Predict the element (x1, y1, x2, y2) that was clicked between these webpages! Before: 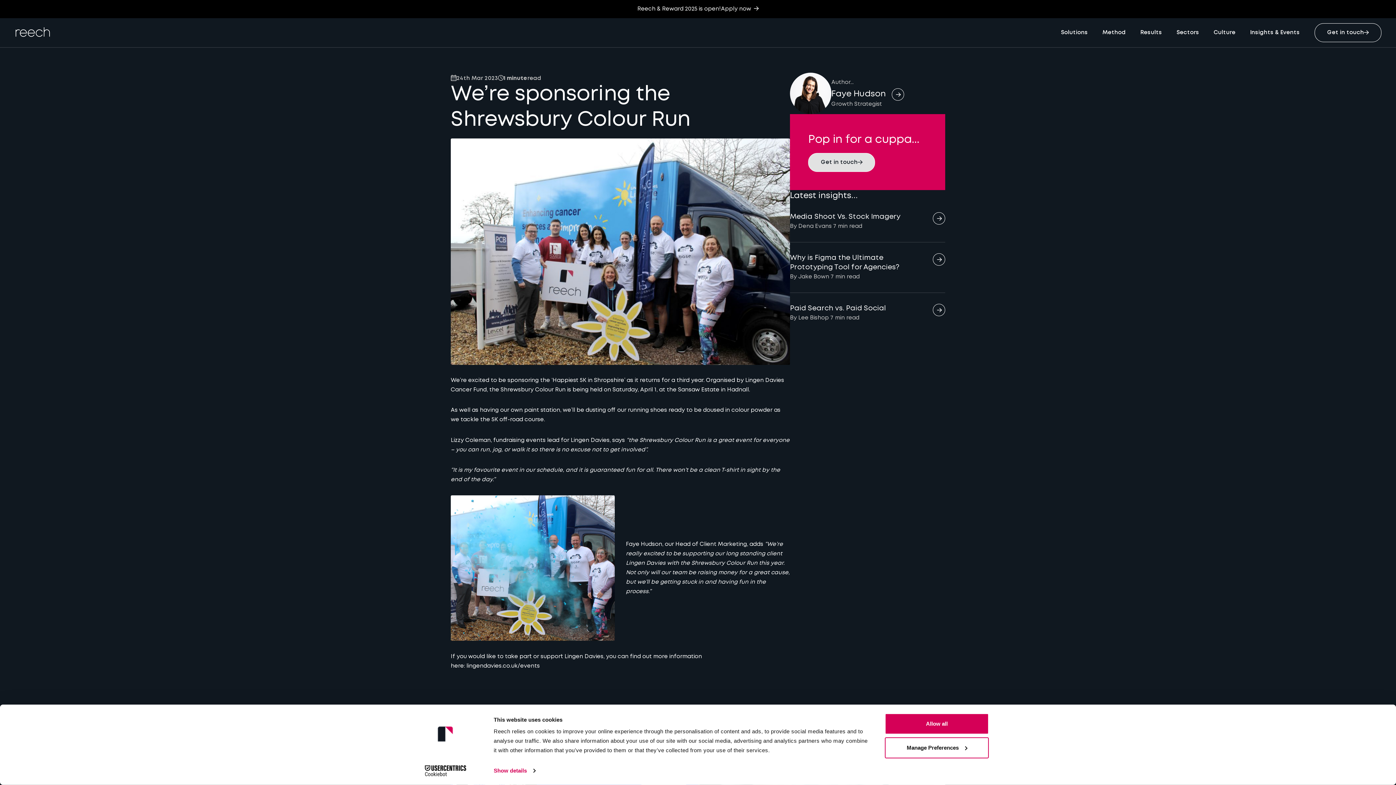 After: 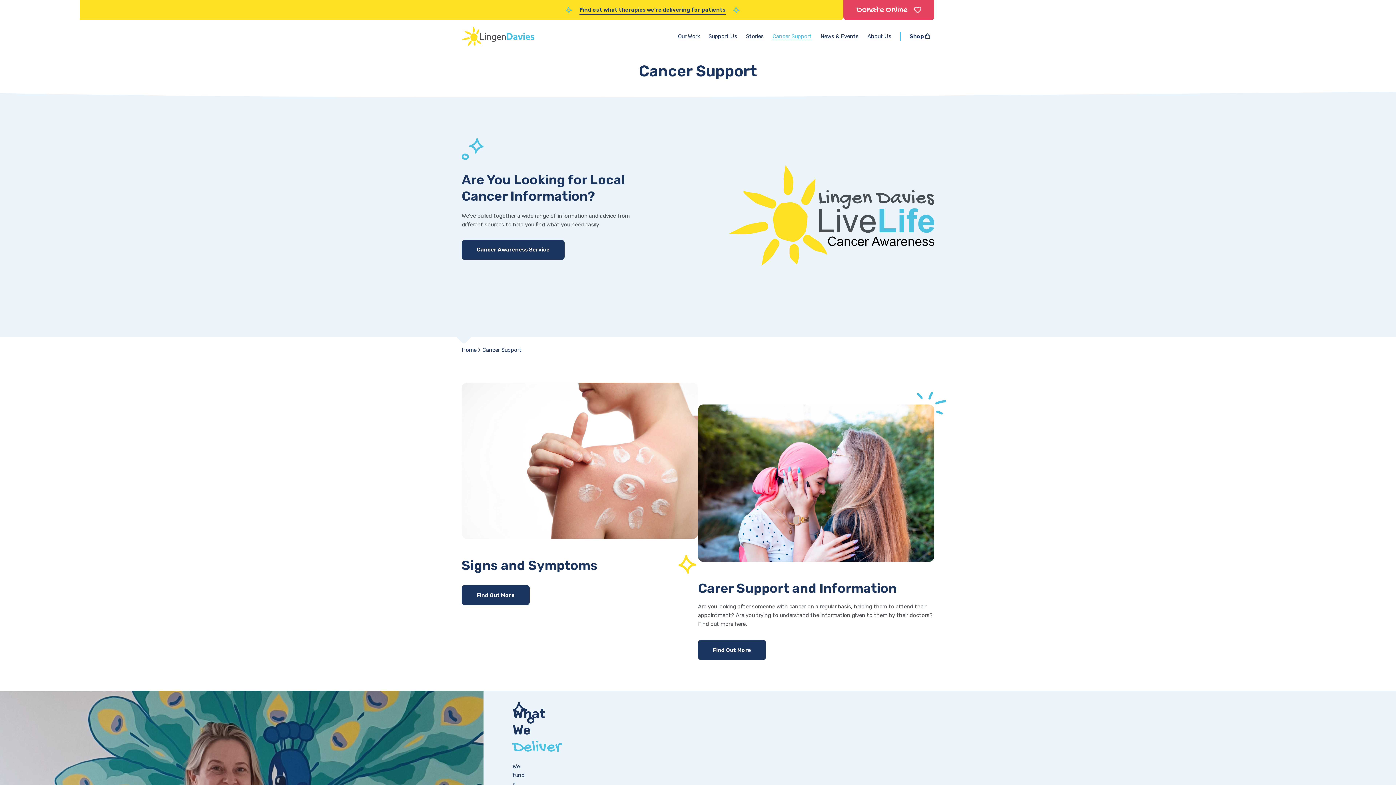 Action: bbox: (466, 663, 540, 668) label: lingendavies.co.uk/events